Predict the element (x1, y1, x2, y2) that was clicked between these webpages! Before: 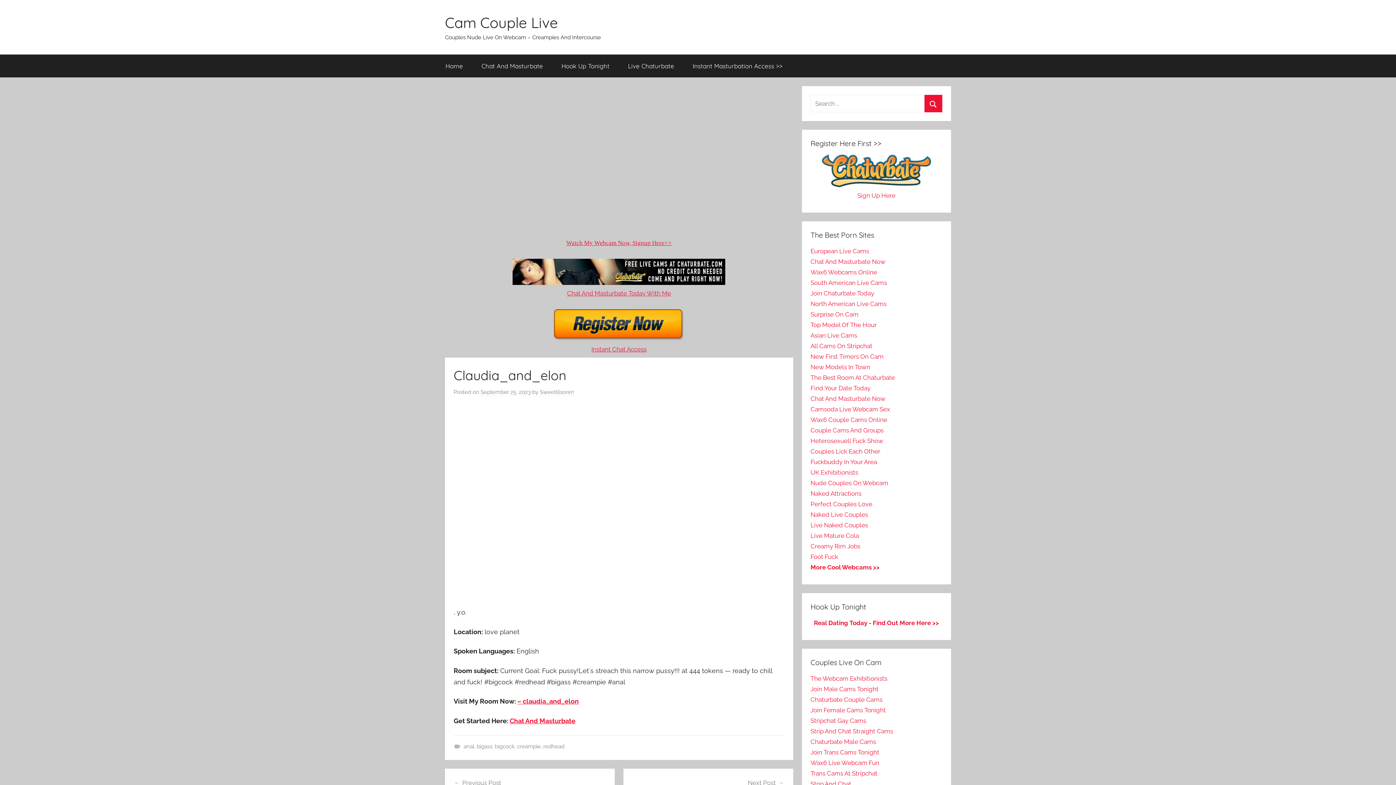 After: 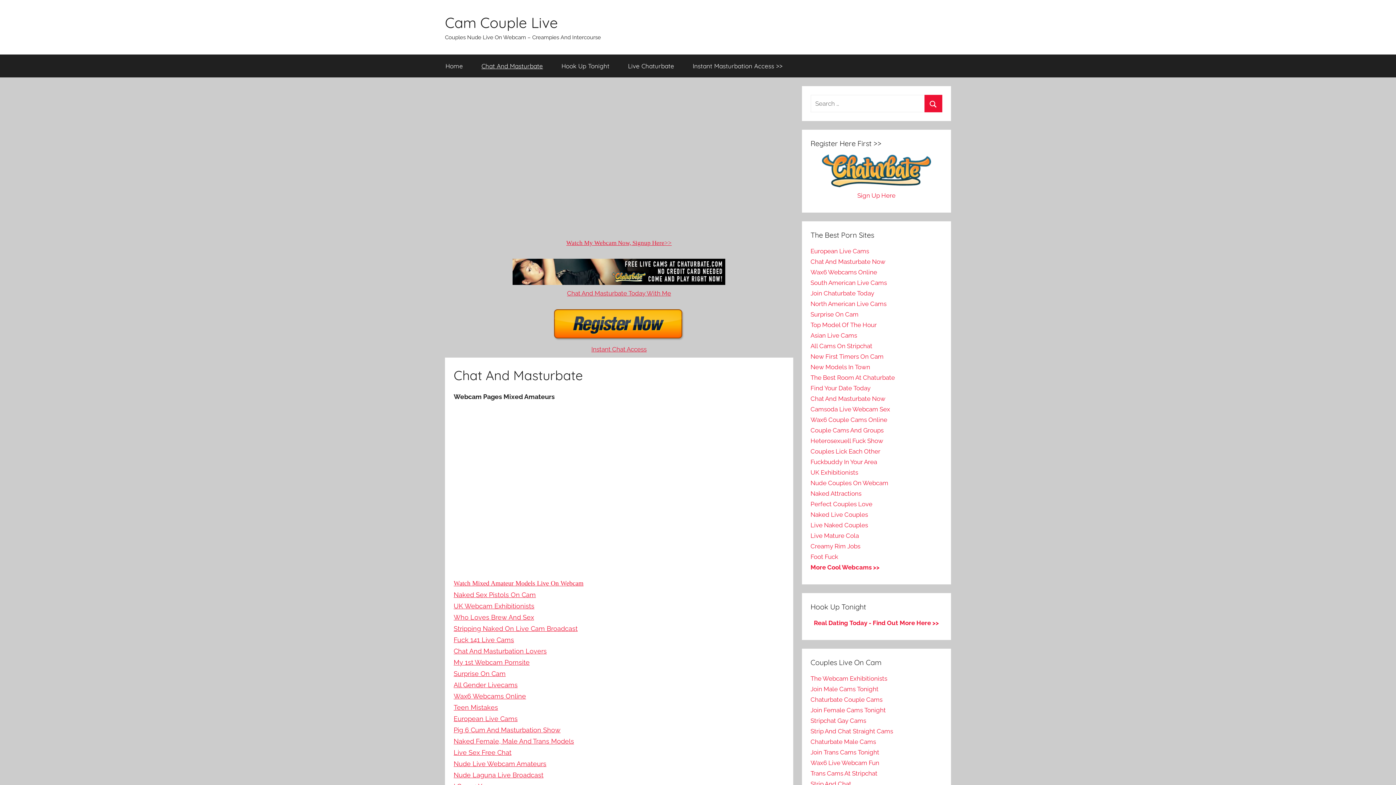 Action: label: Chat And Masturbate bbox: (472, 54, 552, 77)